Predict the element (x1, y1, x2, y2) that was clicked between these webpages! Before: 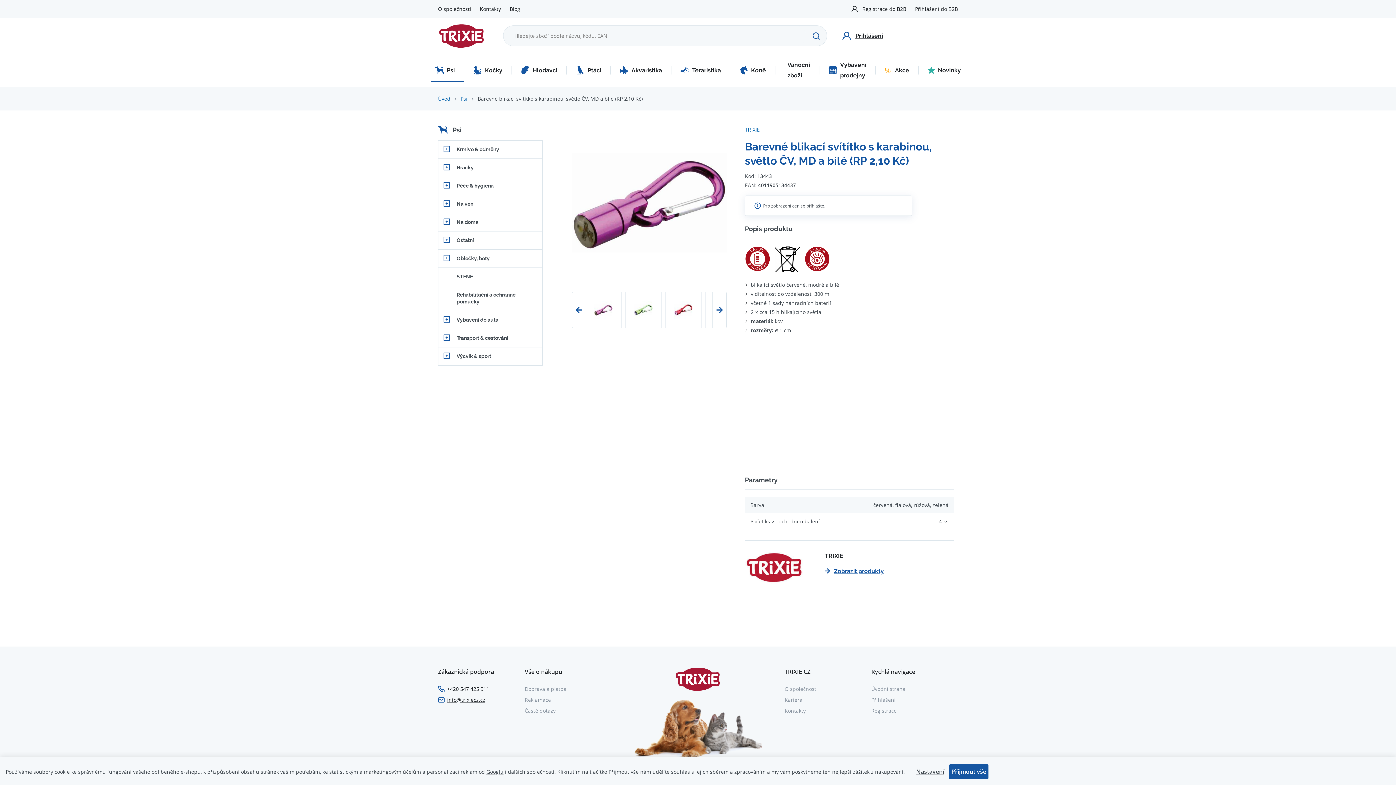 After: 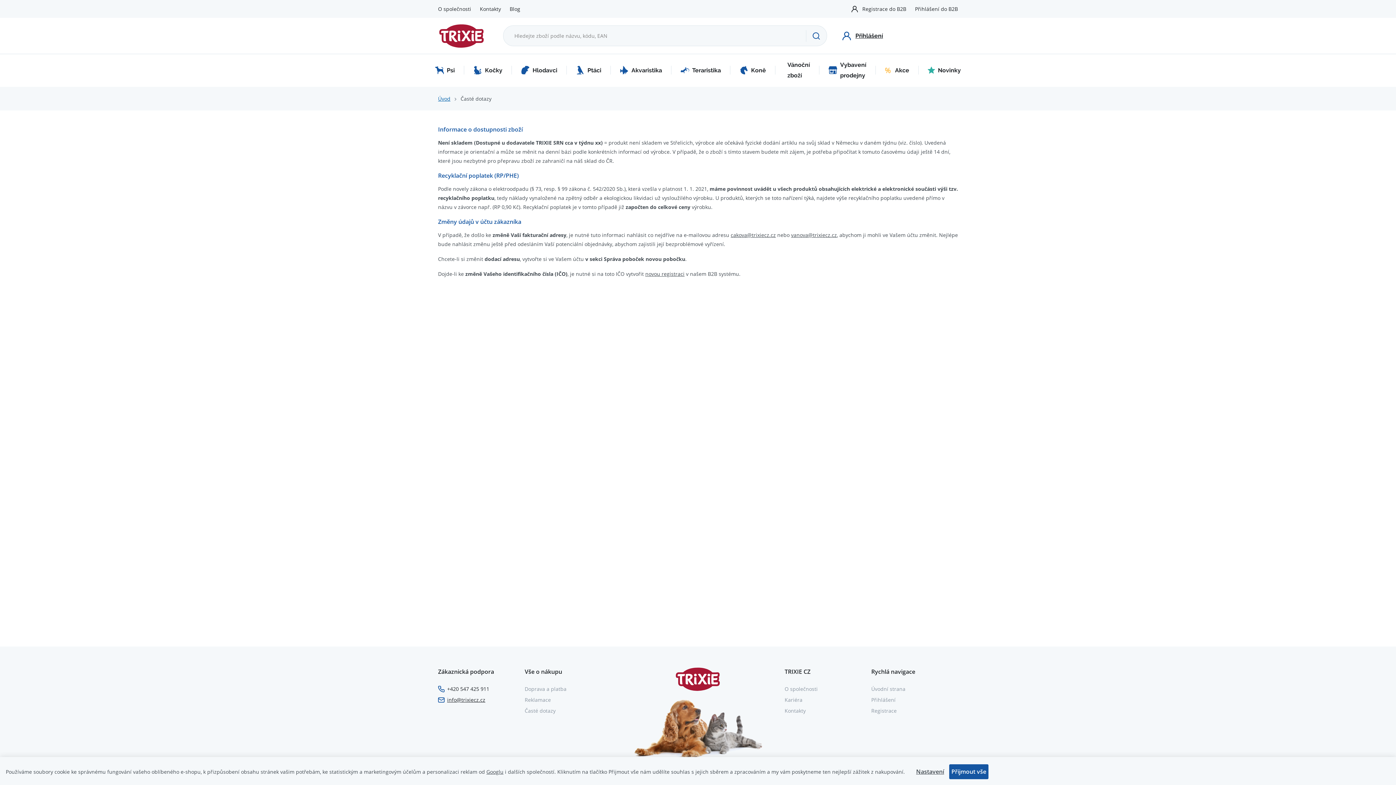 Action: label: Časté dotazy bbox: (524, 707, 555, 714)